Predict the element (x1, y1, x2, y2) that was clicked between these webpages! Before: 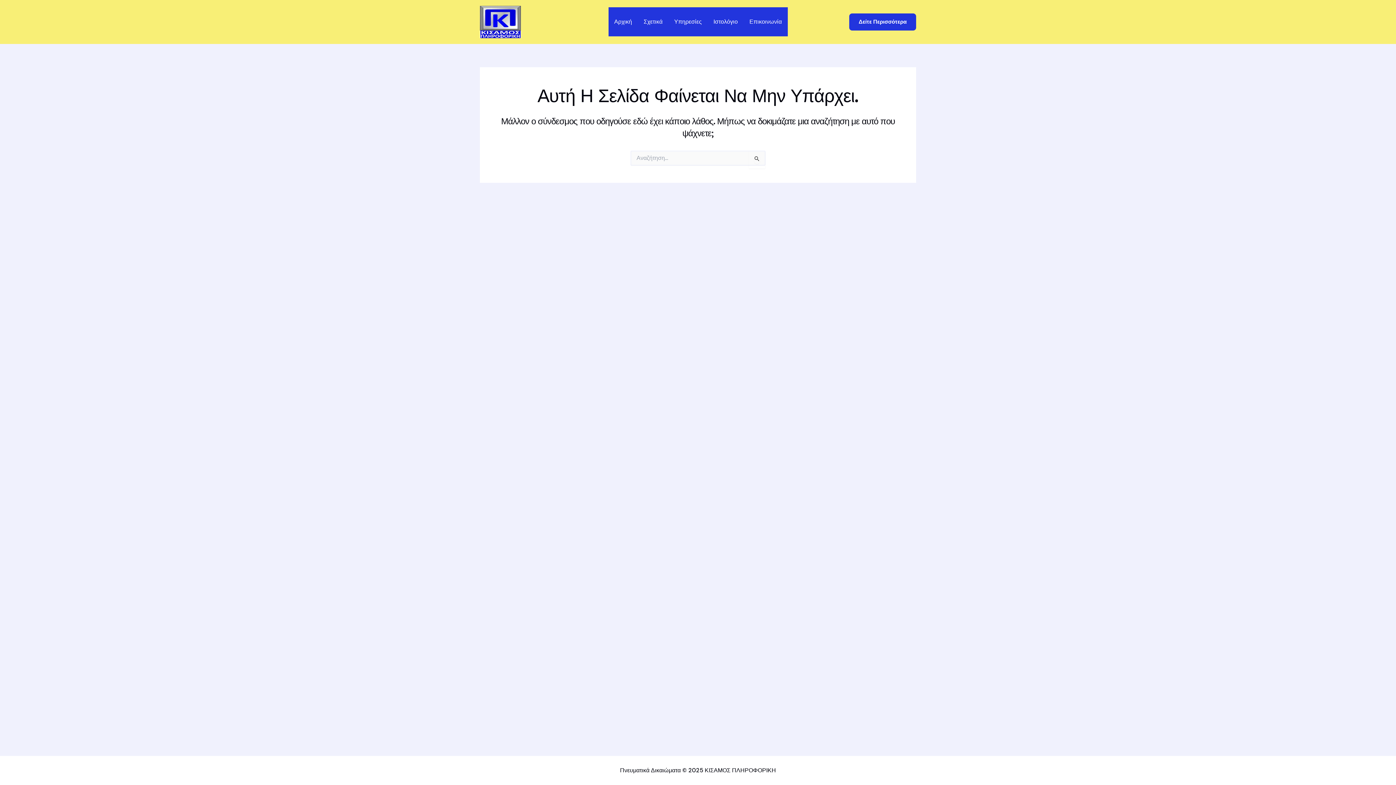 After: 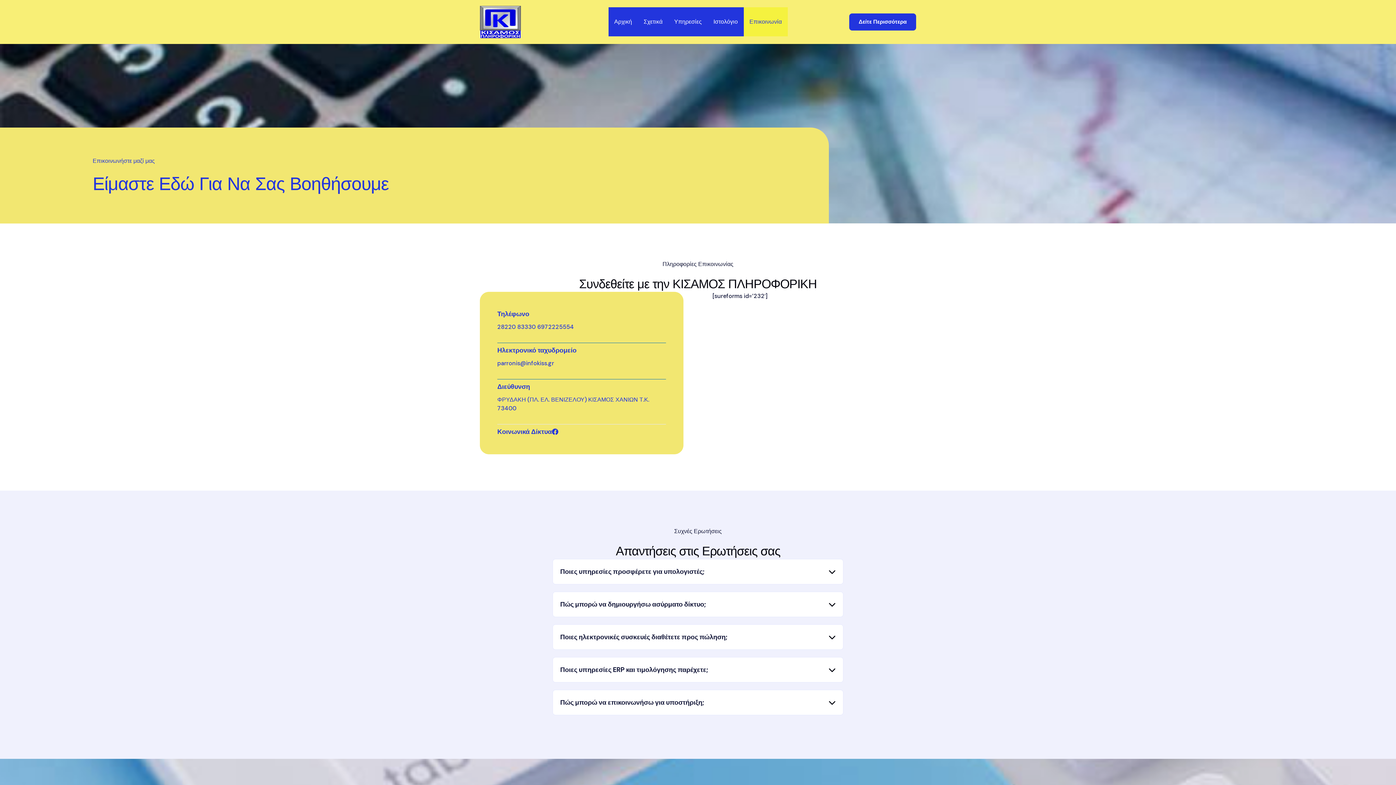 Action: label: Επικοινωνία bbox: (743, 7, 787, 36)